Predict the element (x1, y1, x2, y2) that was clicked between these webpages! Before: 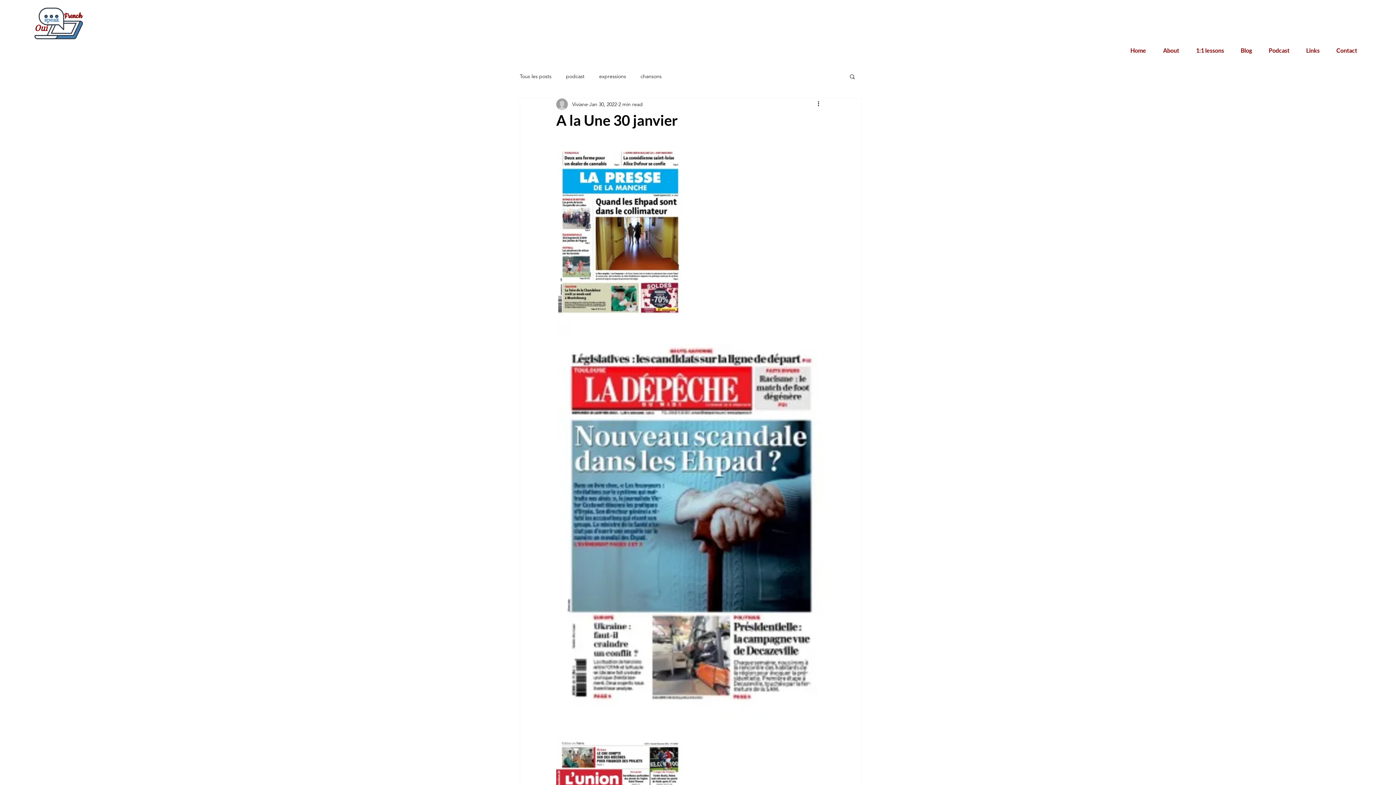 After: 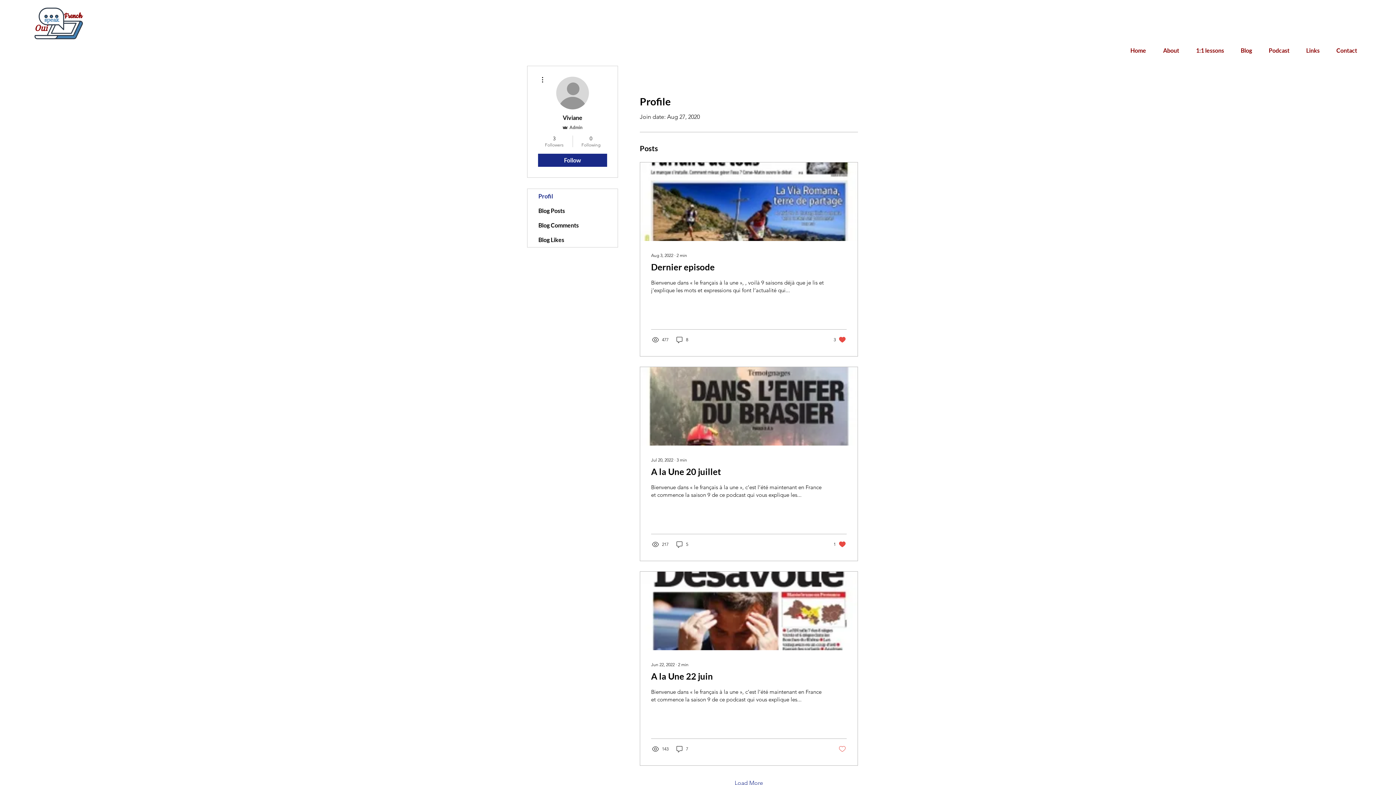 Action: label: Viviane bbox: (572, 100, 588, 108)